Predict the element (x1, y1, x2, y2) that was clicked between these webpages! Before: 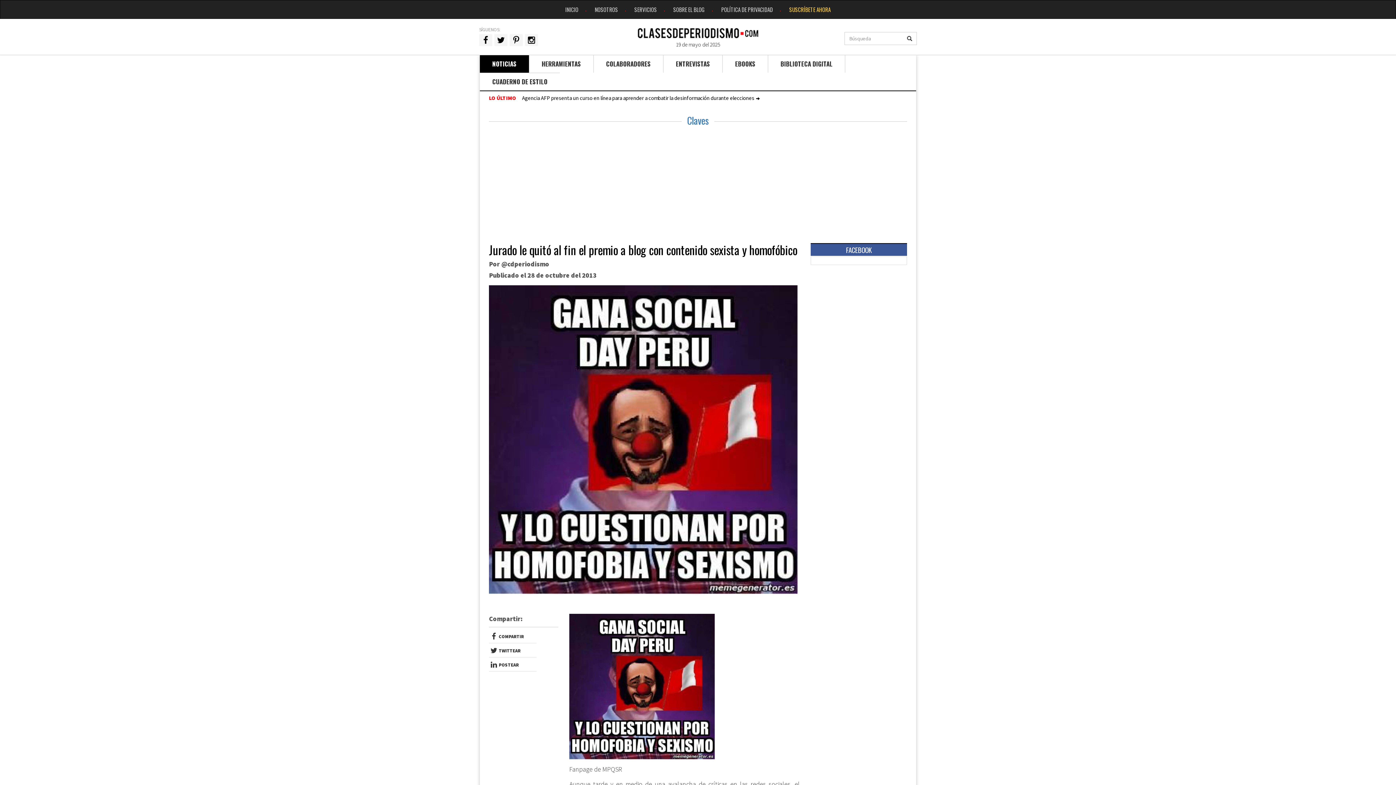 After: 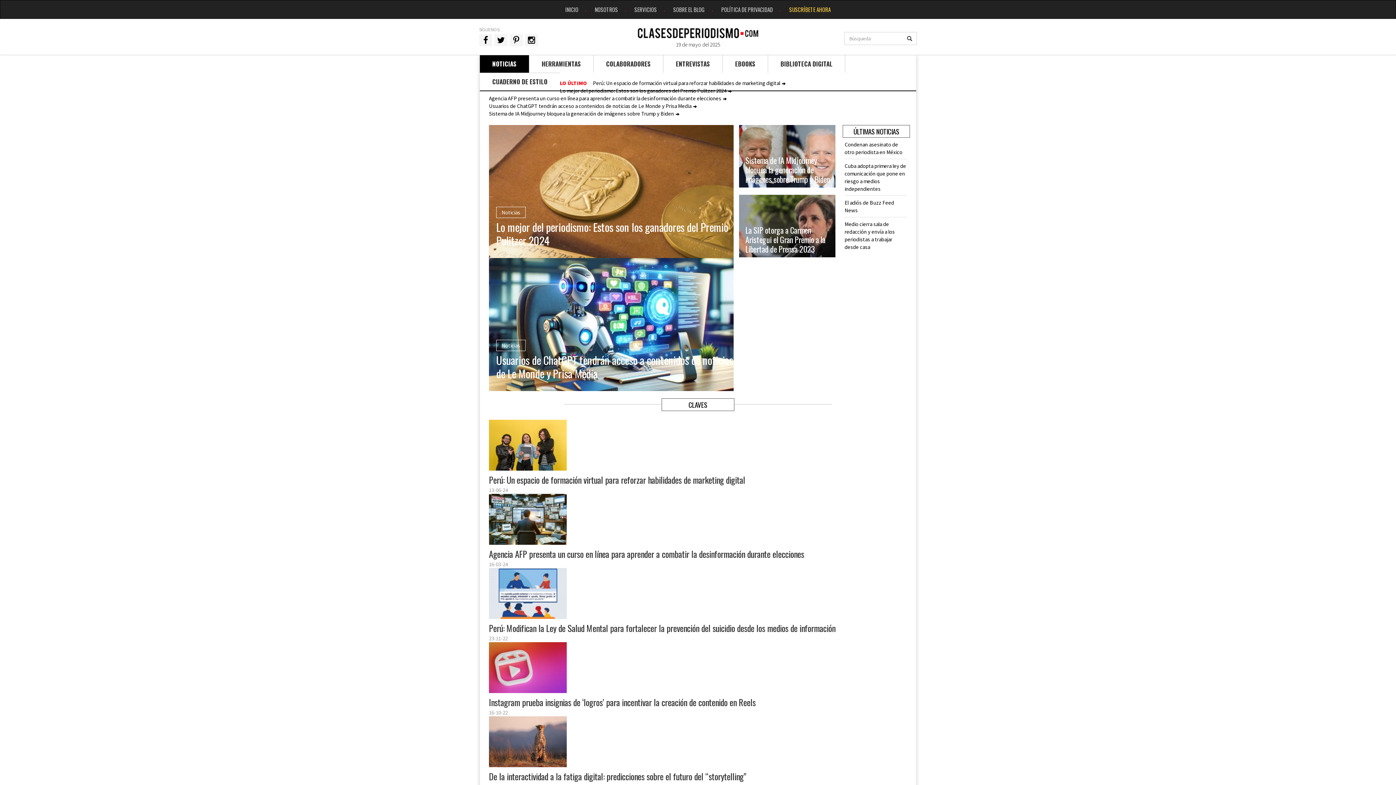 Action: label: POLÍTICA DE PRIVACIDAD bbox: (714, 0, 780, 18)